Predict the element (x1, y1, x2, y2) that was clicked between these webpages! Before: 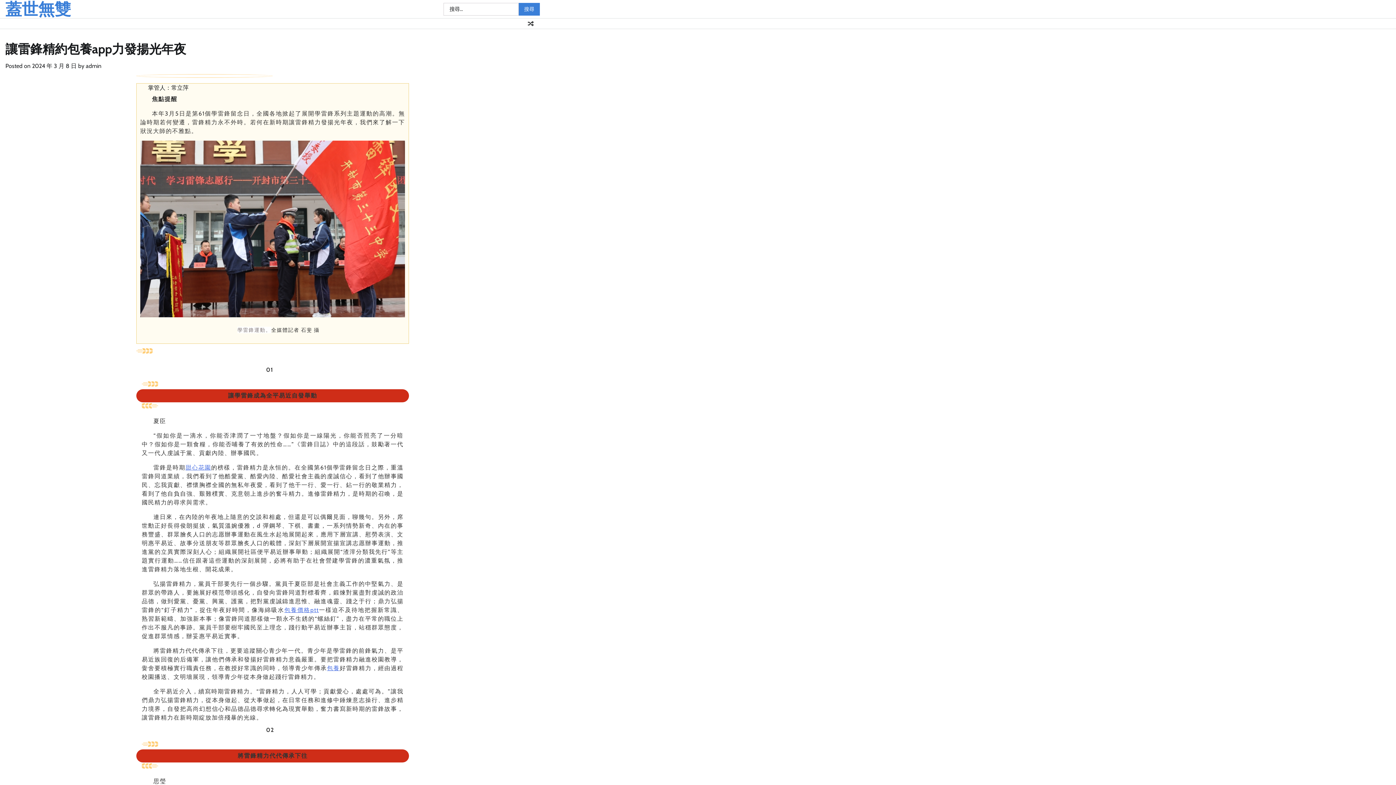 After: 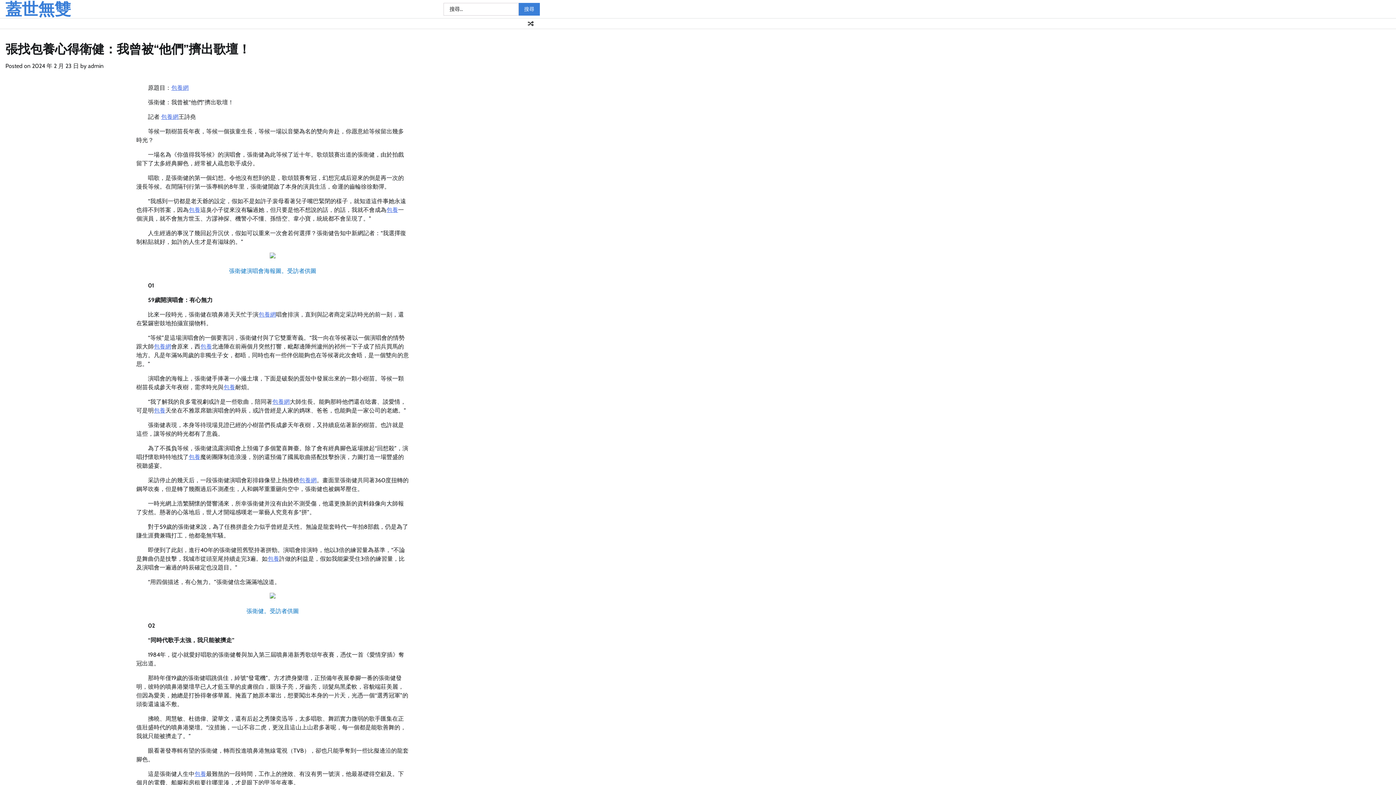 Action: bbox: (525, 18, 536, 29)